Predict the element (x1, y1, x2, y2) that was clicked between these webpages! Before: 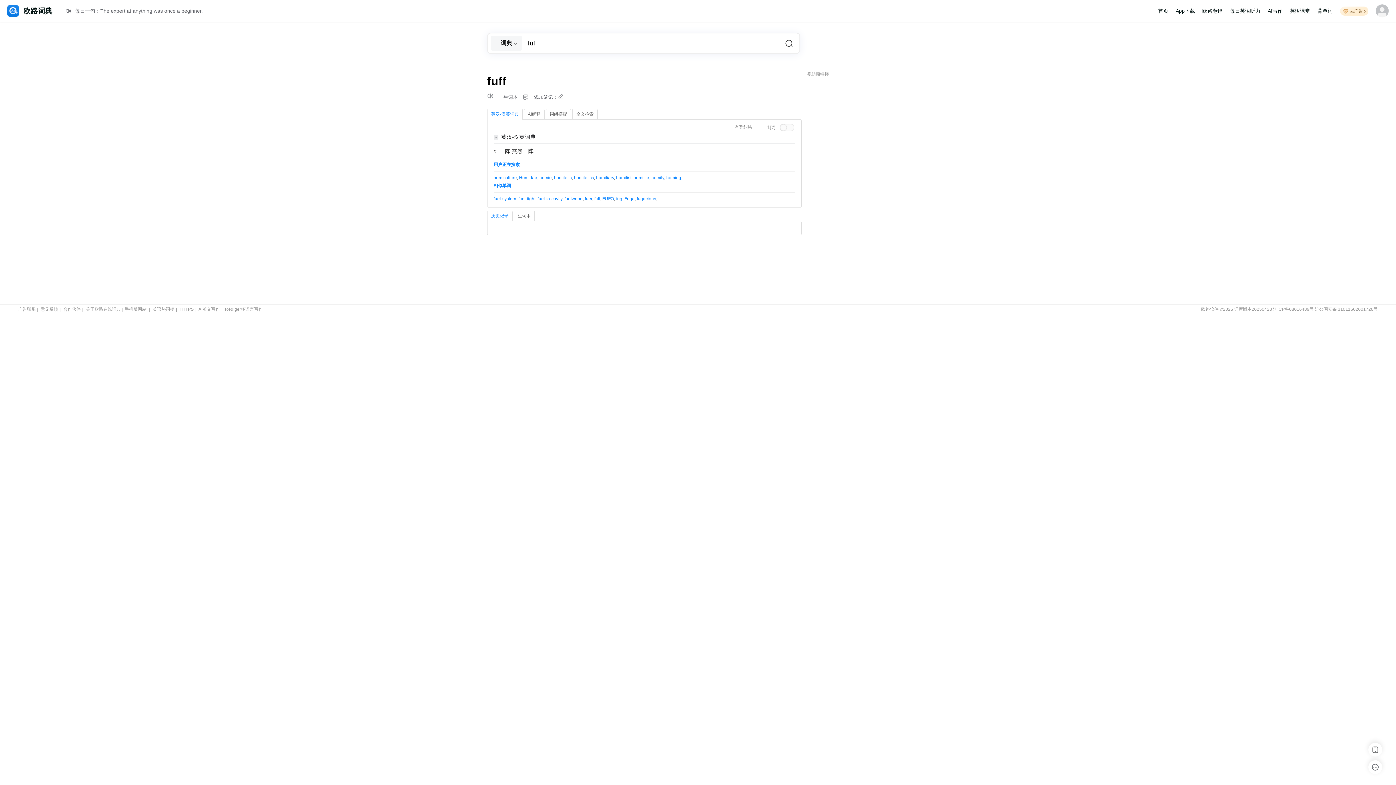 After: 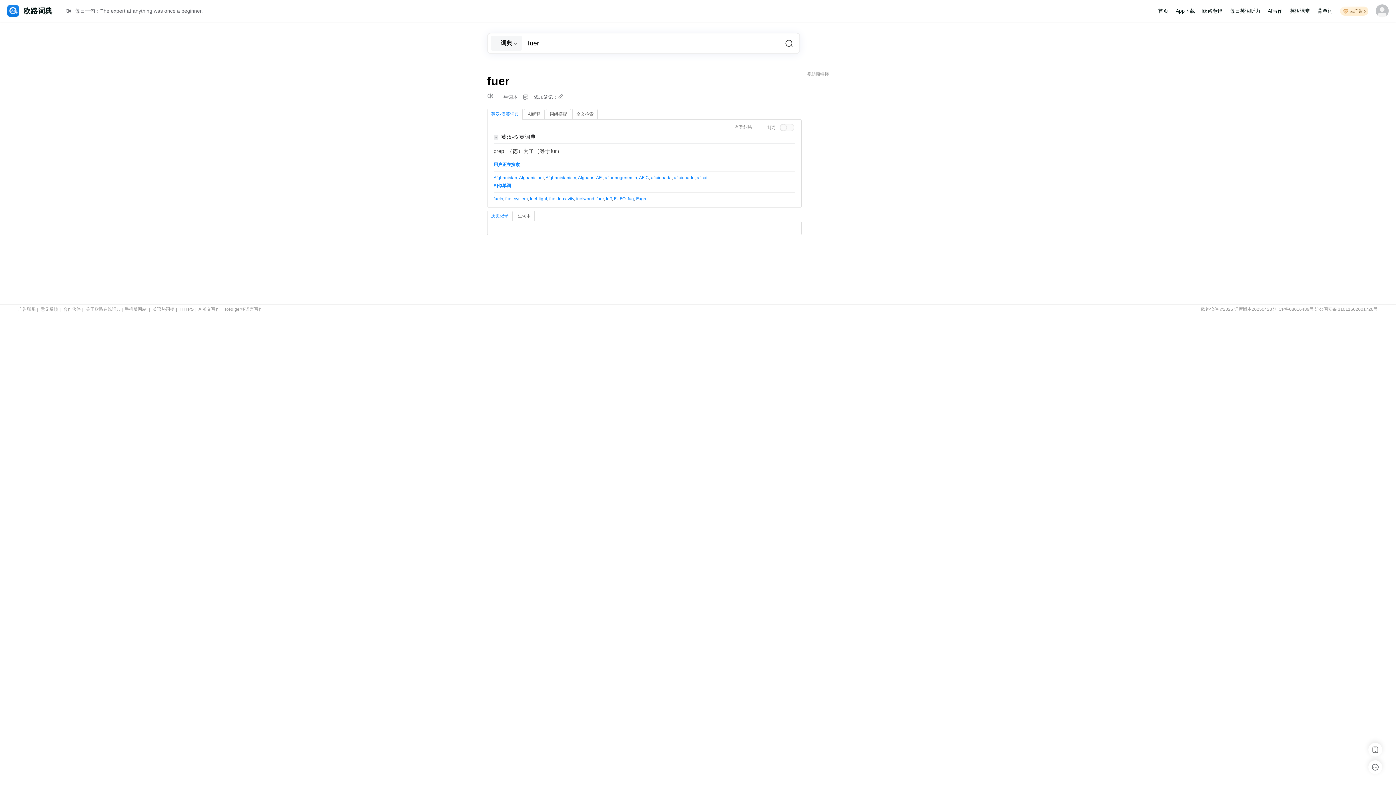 Action: label: fuer bbox: (585, 196, 592, 201)